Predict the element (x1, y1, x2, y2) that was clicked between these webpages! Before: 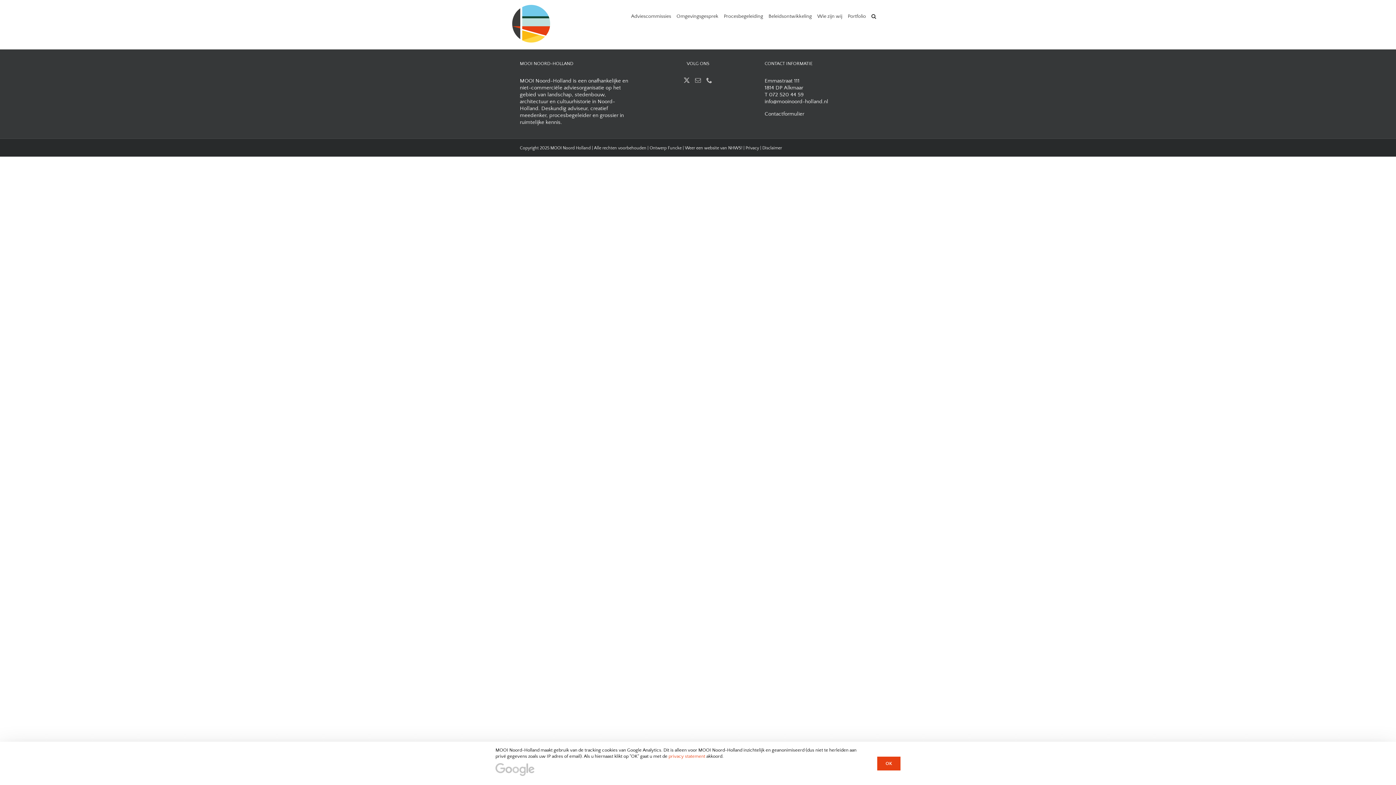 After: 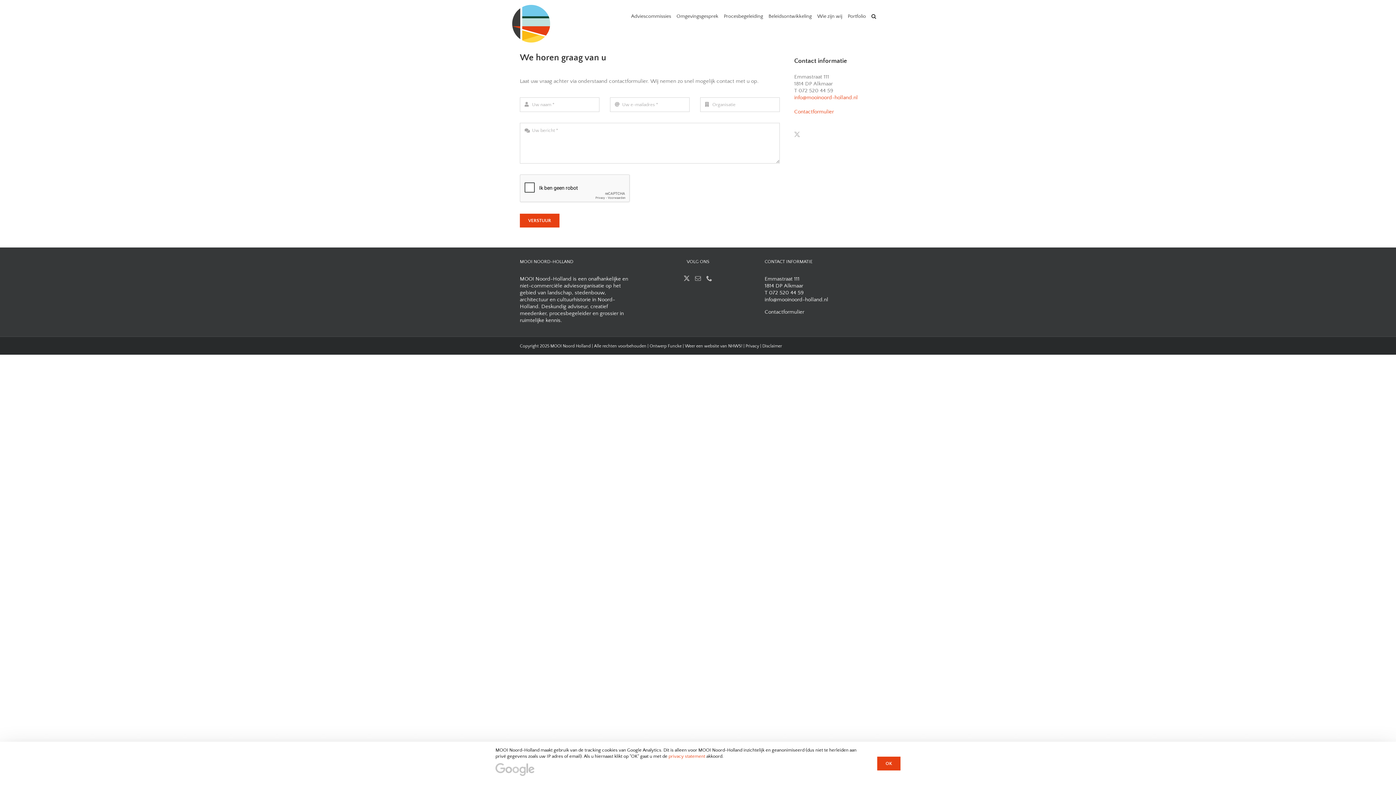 Action: label: Contactformulier bbox: (764, 110, 804, 117)